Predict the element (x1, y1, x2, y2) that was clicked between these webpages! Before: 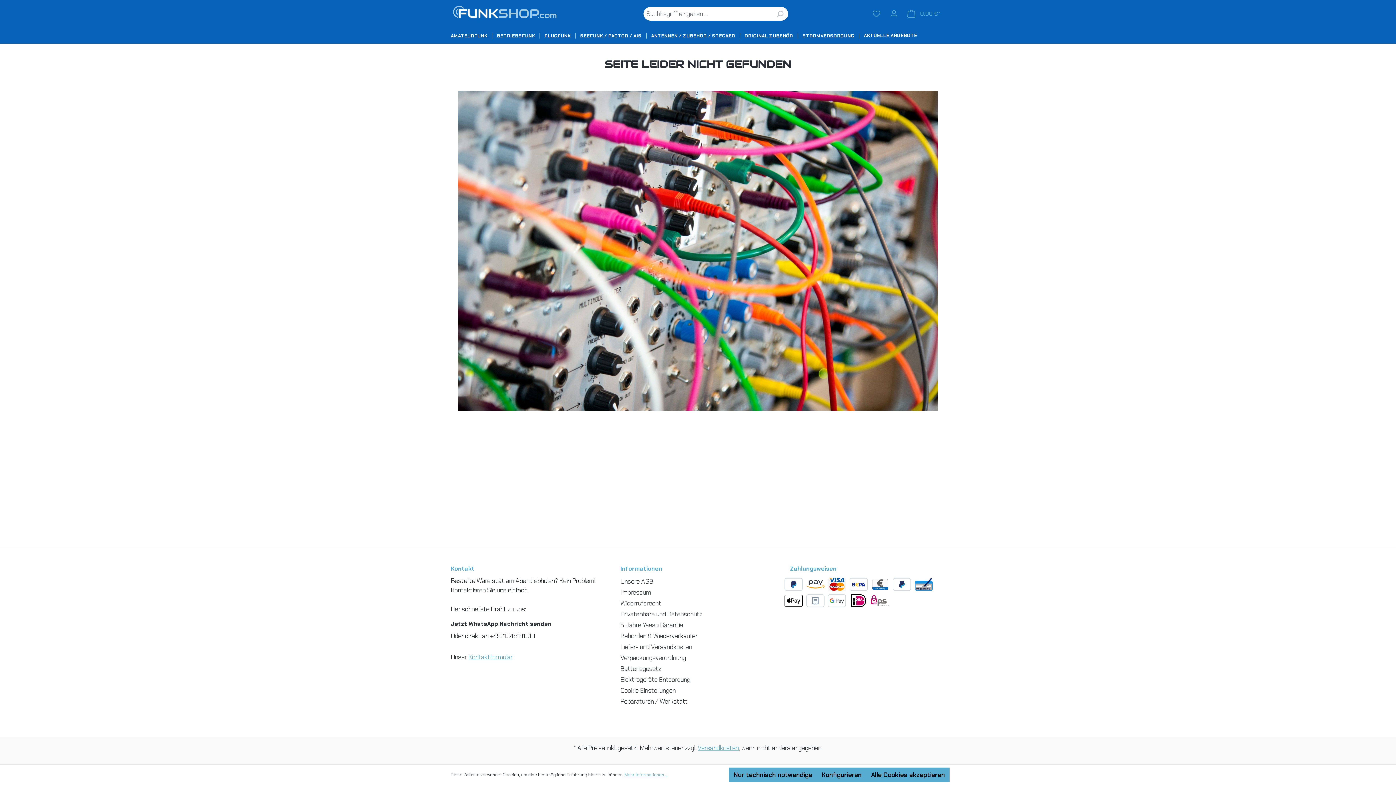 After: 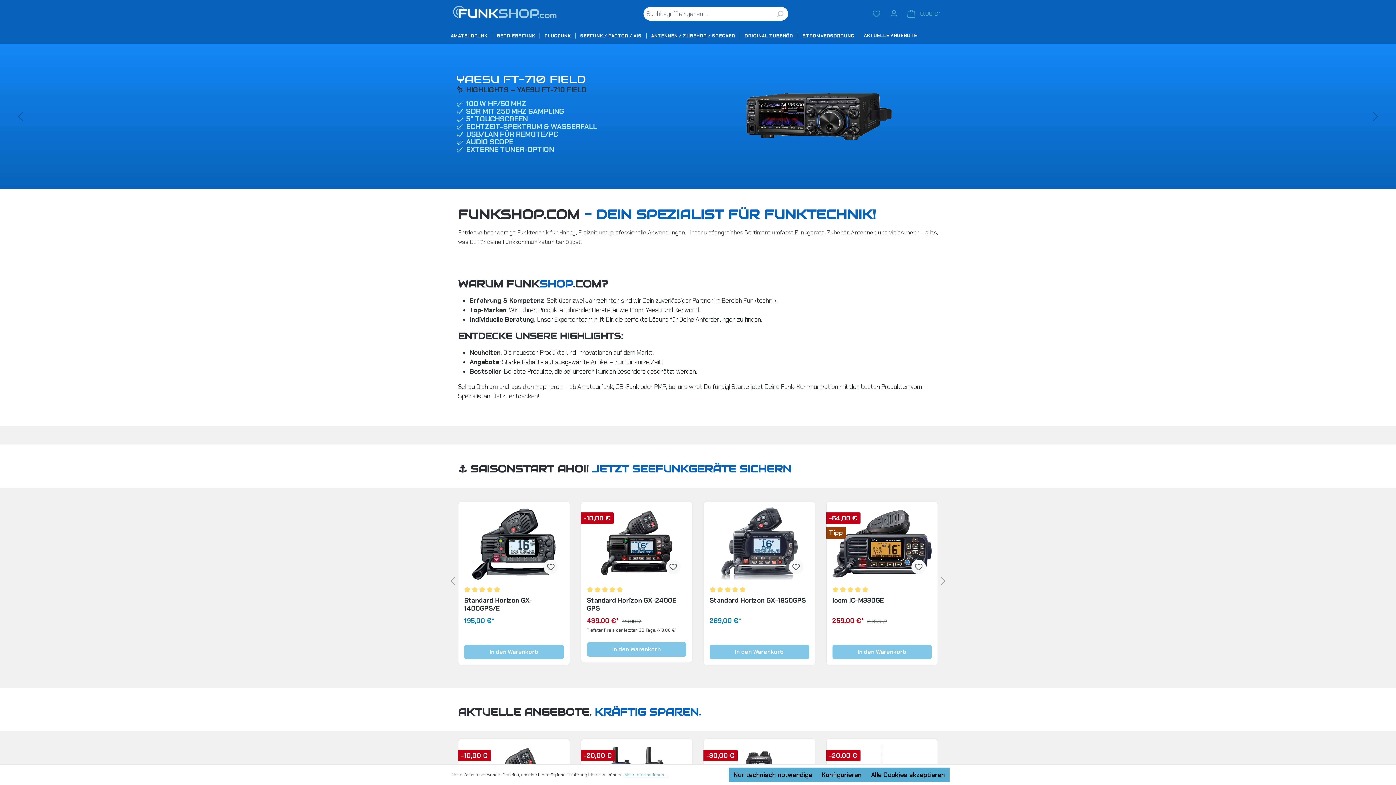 Action: bbox: (450, 2, 563, 24)